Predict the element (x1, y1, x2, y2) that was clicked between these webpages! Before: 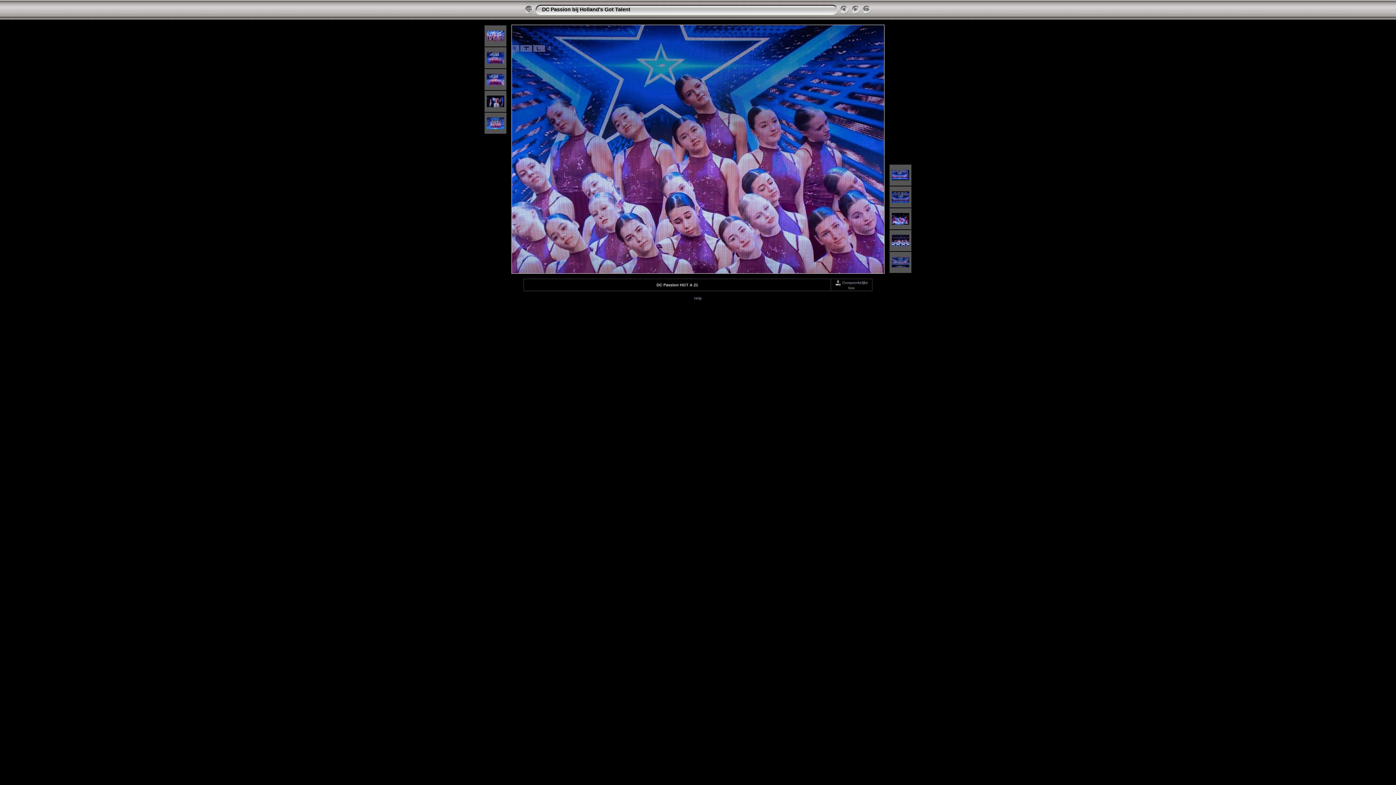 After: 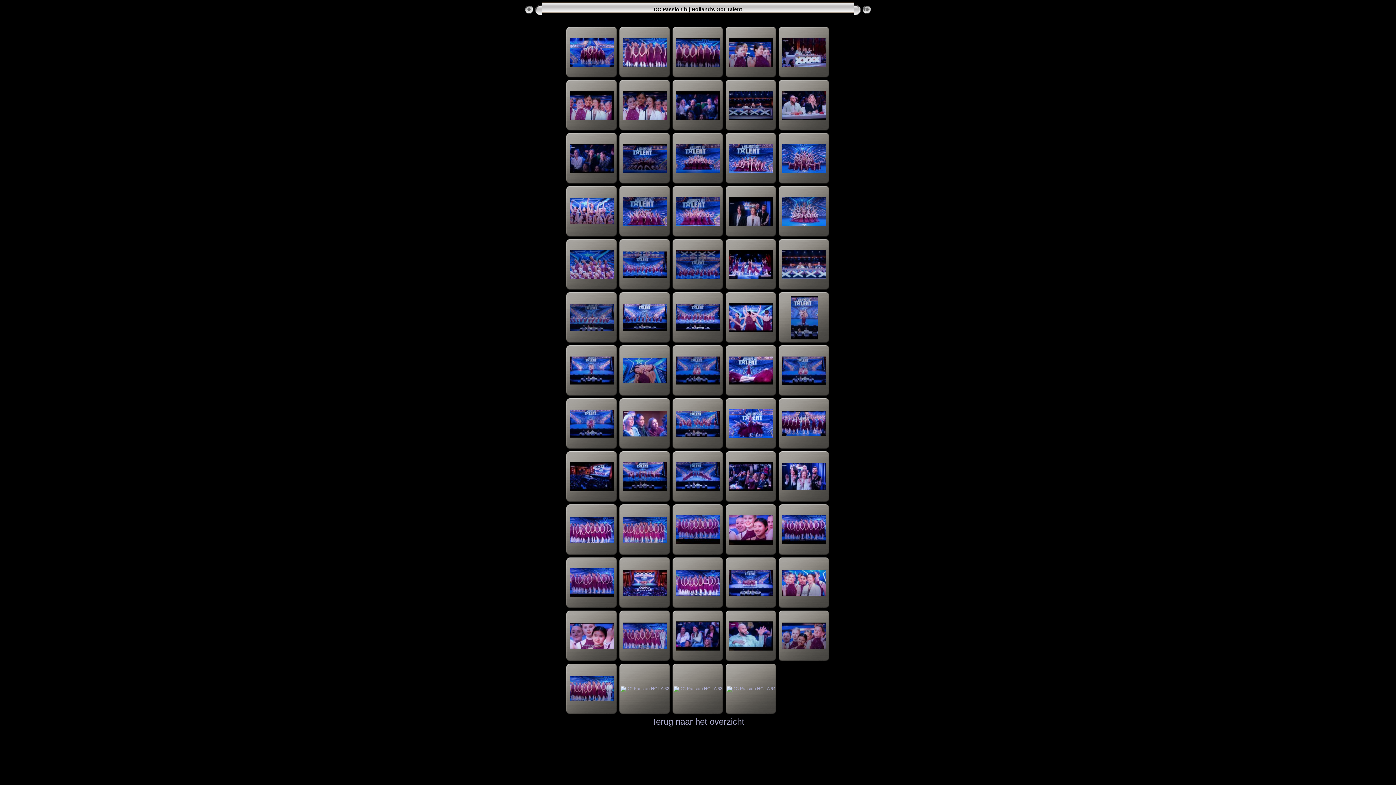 Action: label: DC Passion bij Holland's Got Talent bbox: (542, 6, 630, 12)